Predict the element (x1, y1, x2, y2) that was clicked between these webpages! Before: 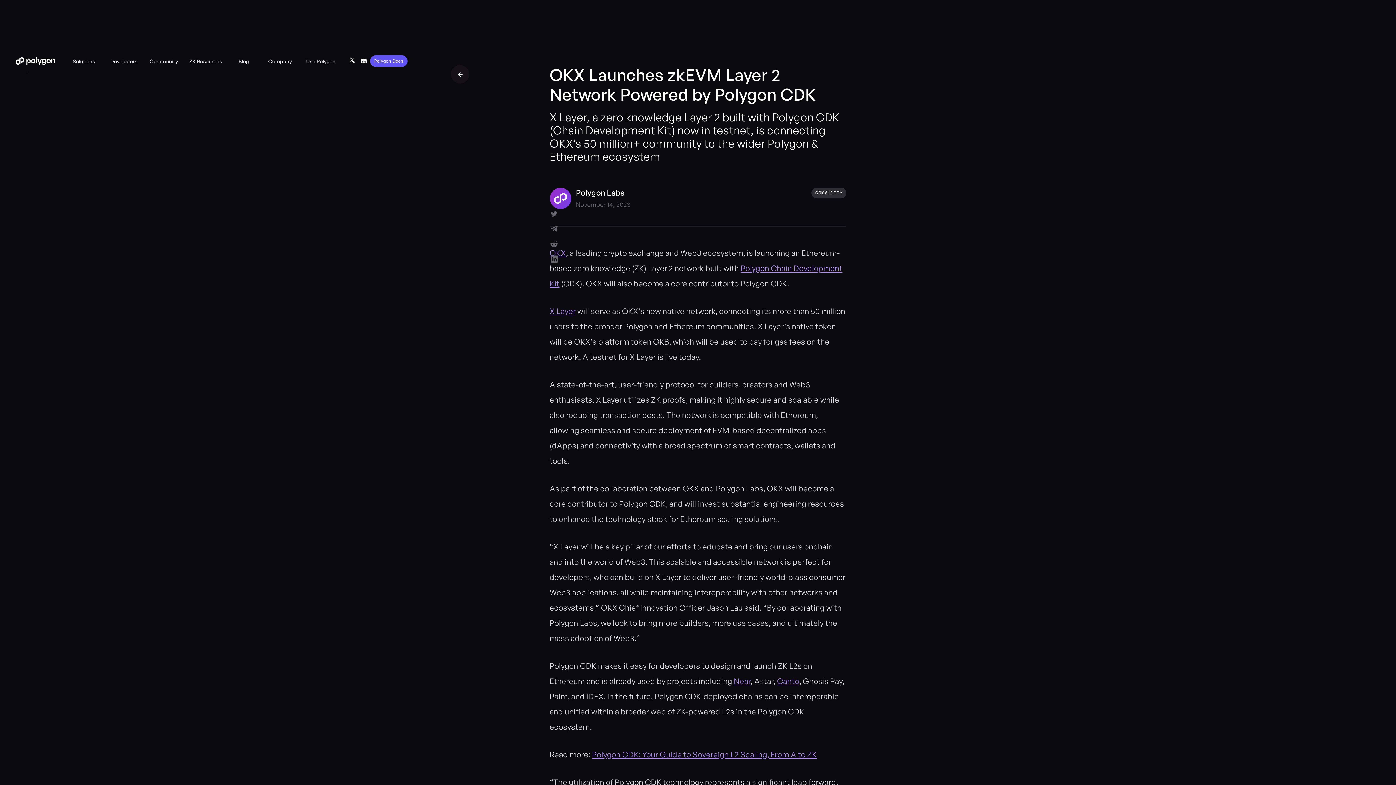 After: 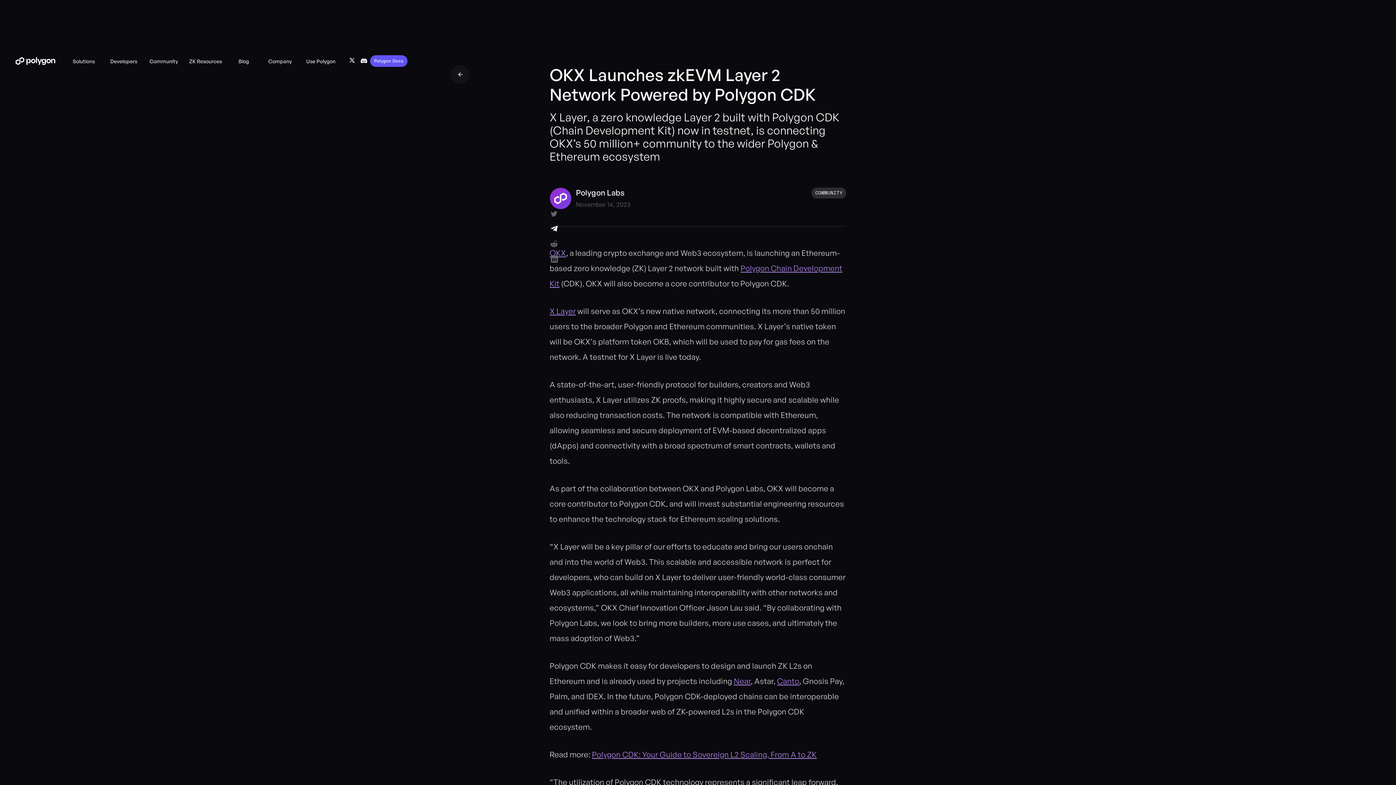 Action: bbox: (549, 224, 559, 233)